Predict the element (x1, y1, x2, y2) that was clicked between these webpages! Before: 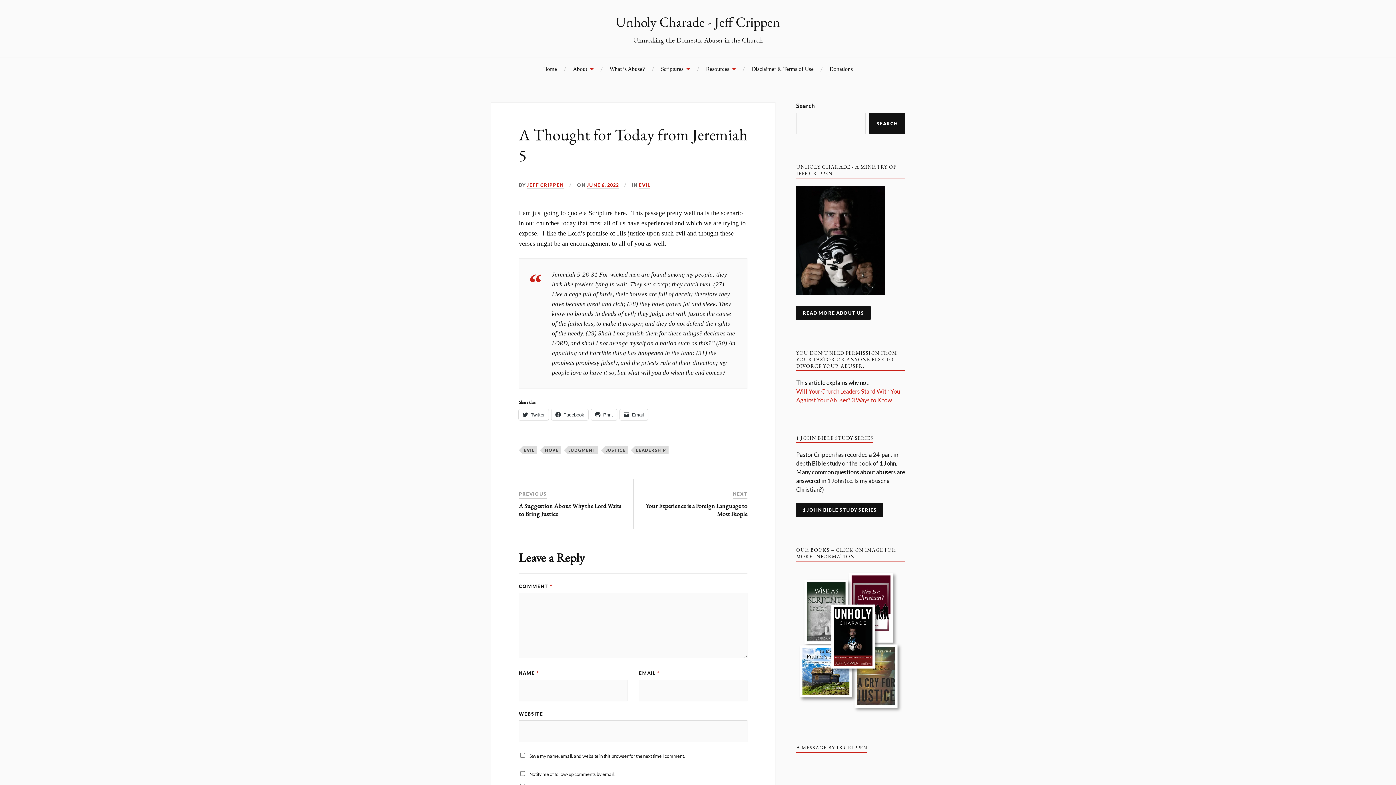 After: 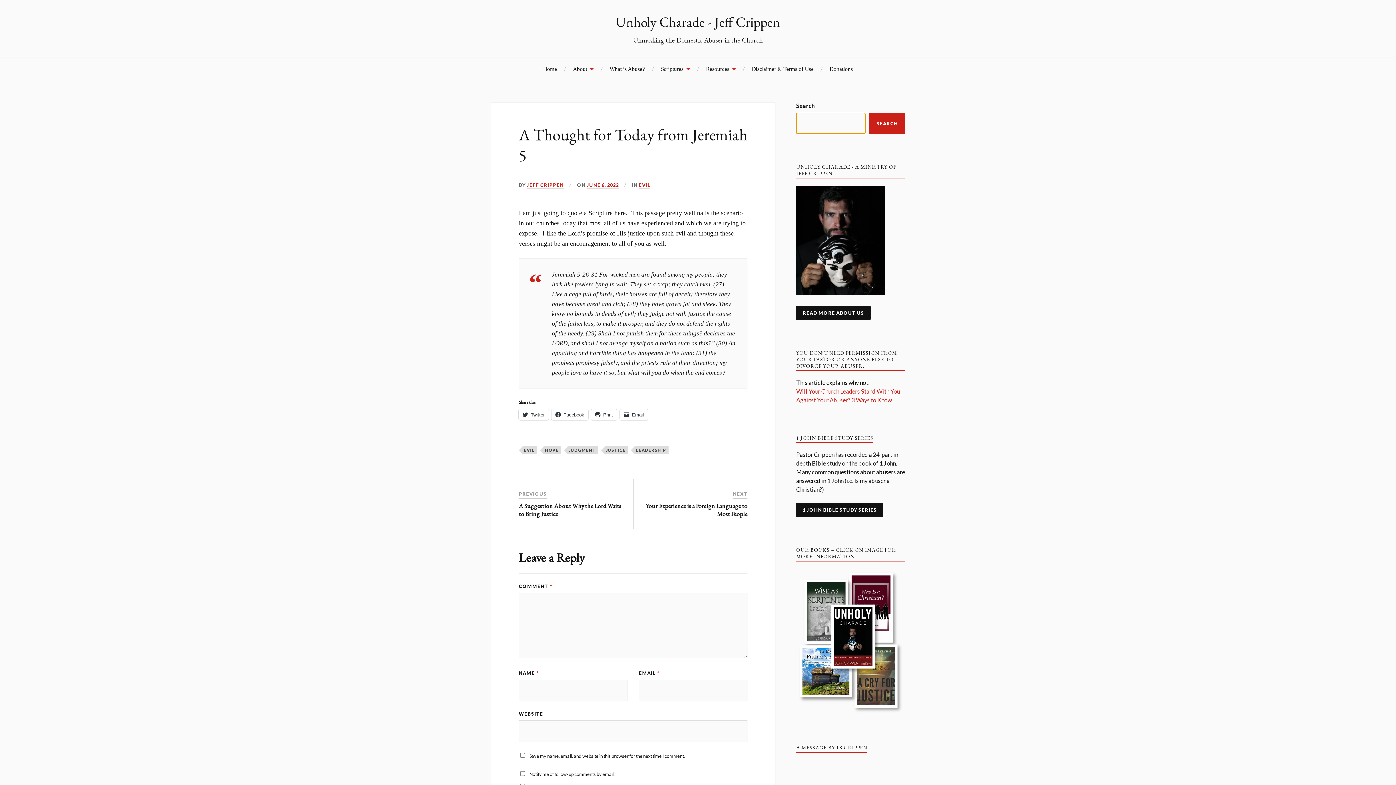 Action: bbox: (869, 112, 905, 134) label: Search